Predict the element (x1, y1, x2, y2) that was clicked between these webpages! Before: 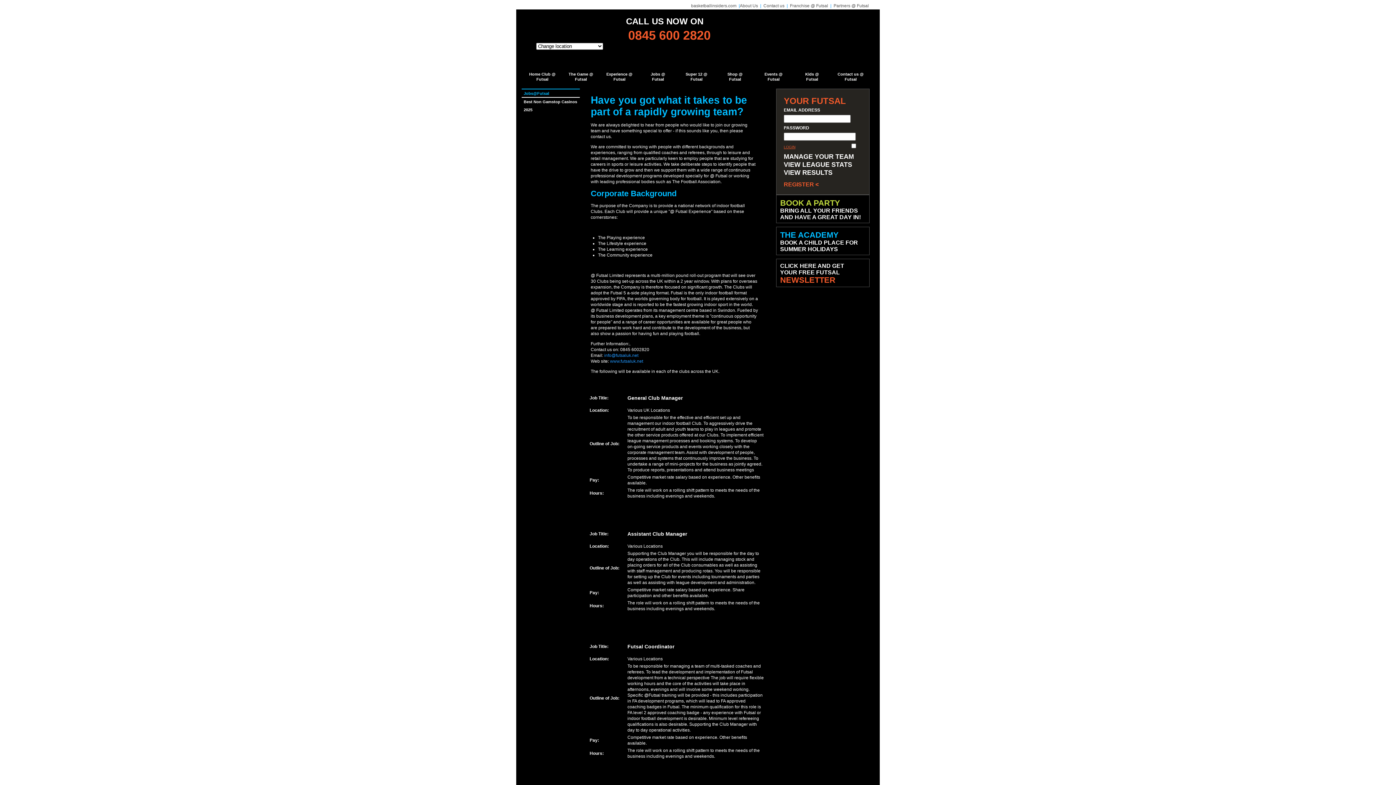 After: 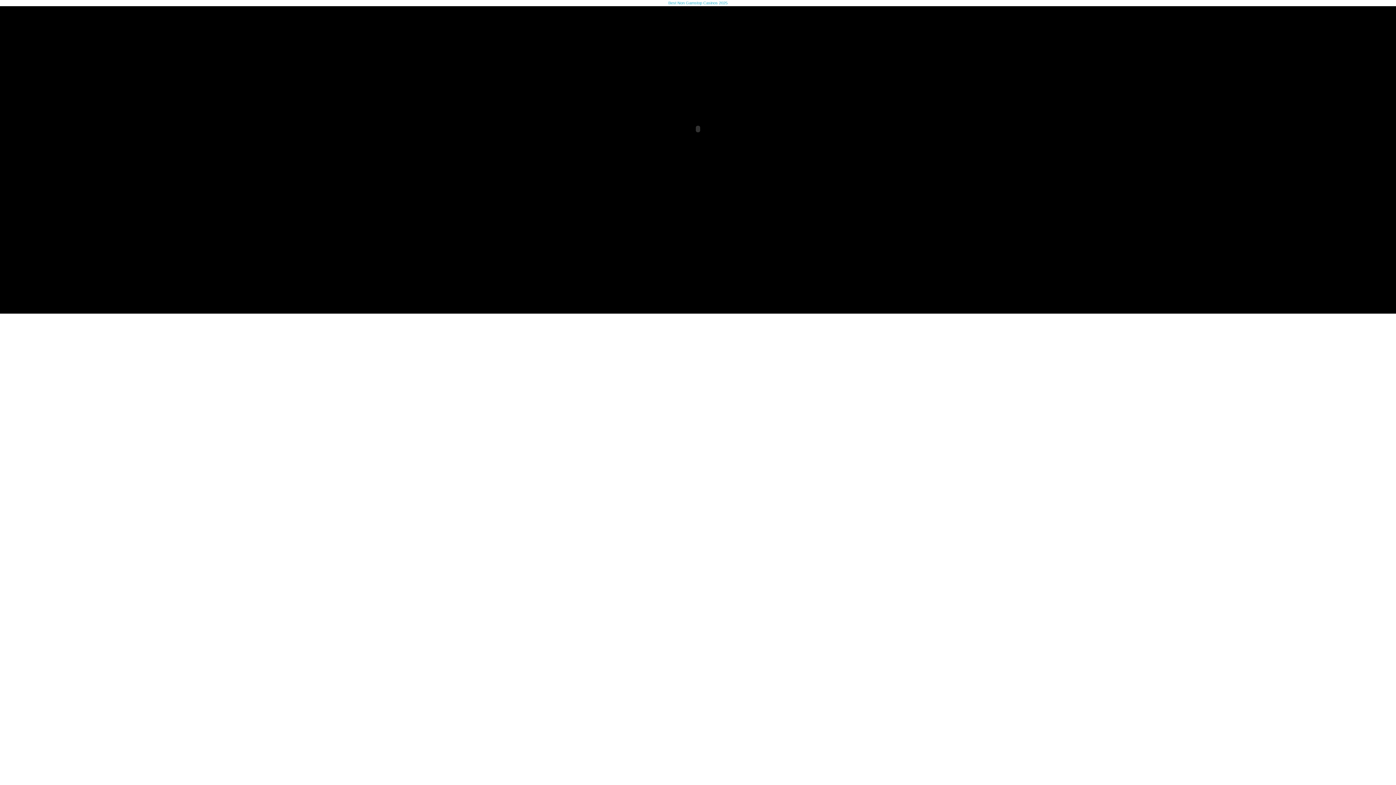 Action: bbox: (523, 66, 561, 87) label: Home Club @
Futsal